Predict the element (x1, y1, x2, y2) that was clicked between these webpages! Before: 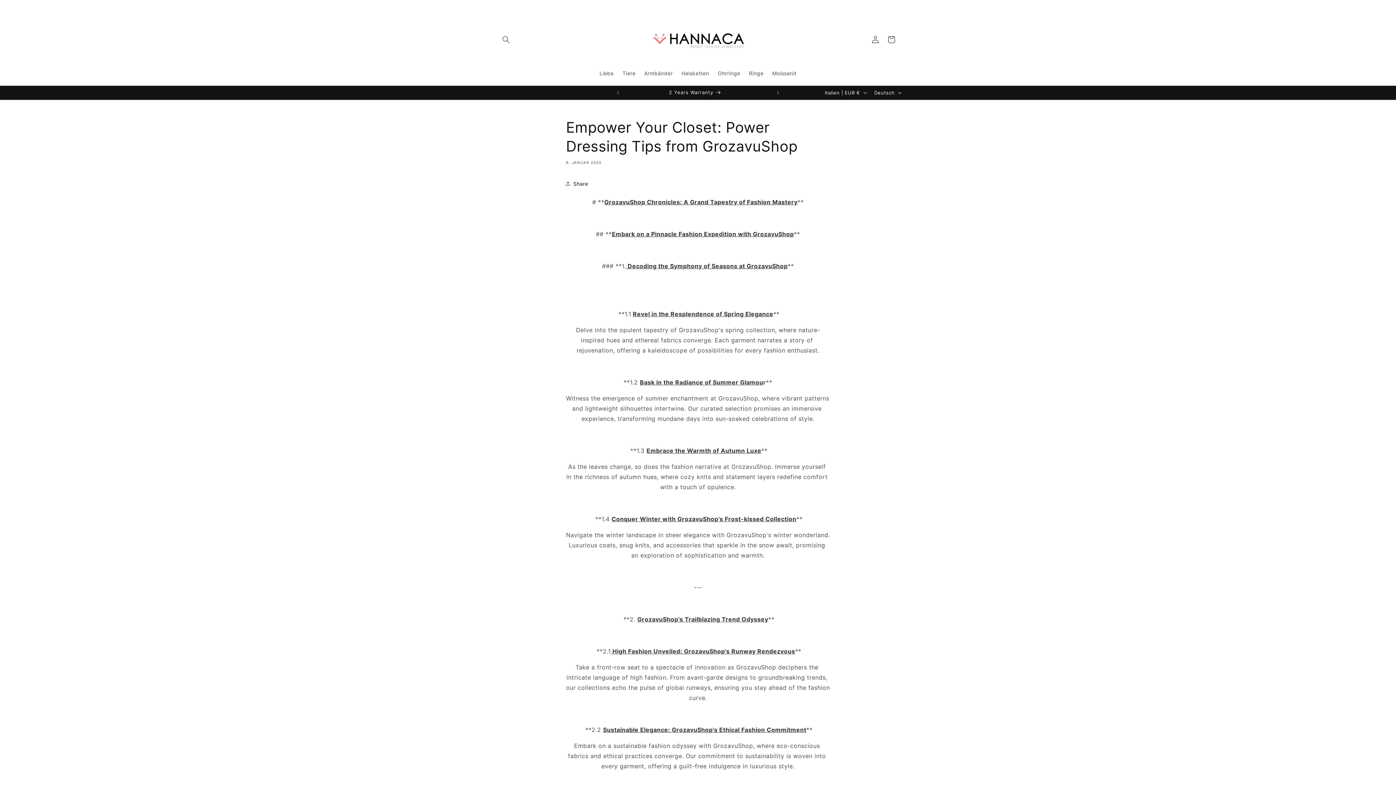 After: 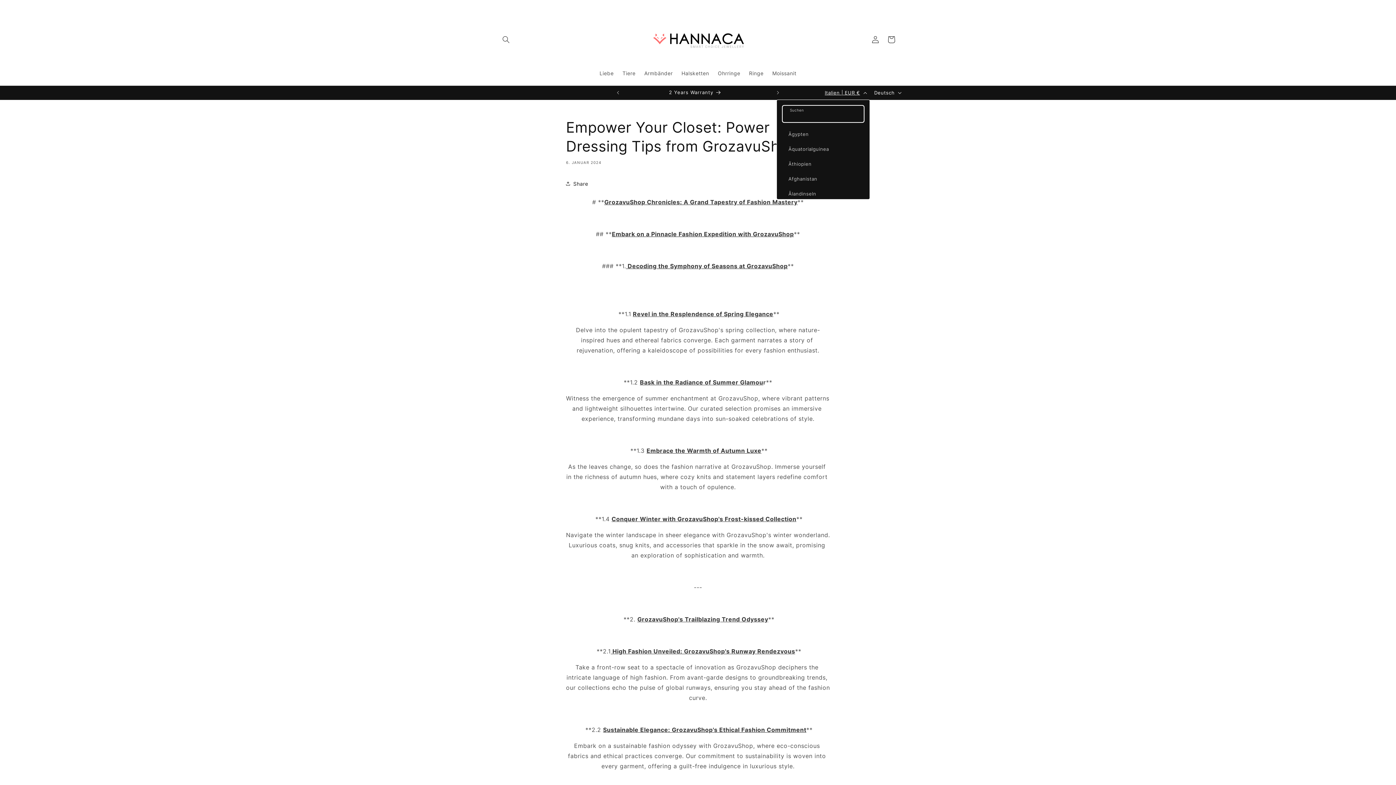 Action: label: Italien | EUR € bbox: (820, 85, 870, 99)